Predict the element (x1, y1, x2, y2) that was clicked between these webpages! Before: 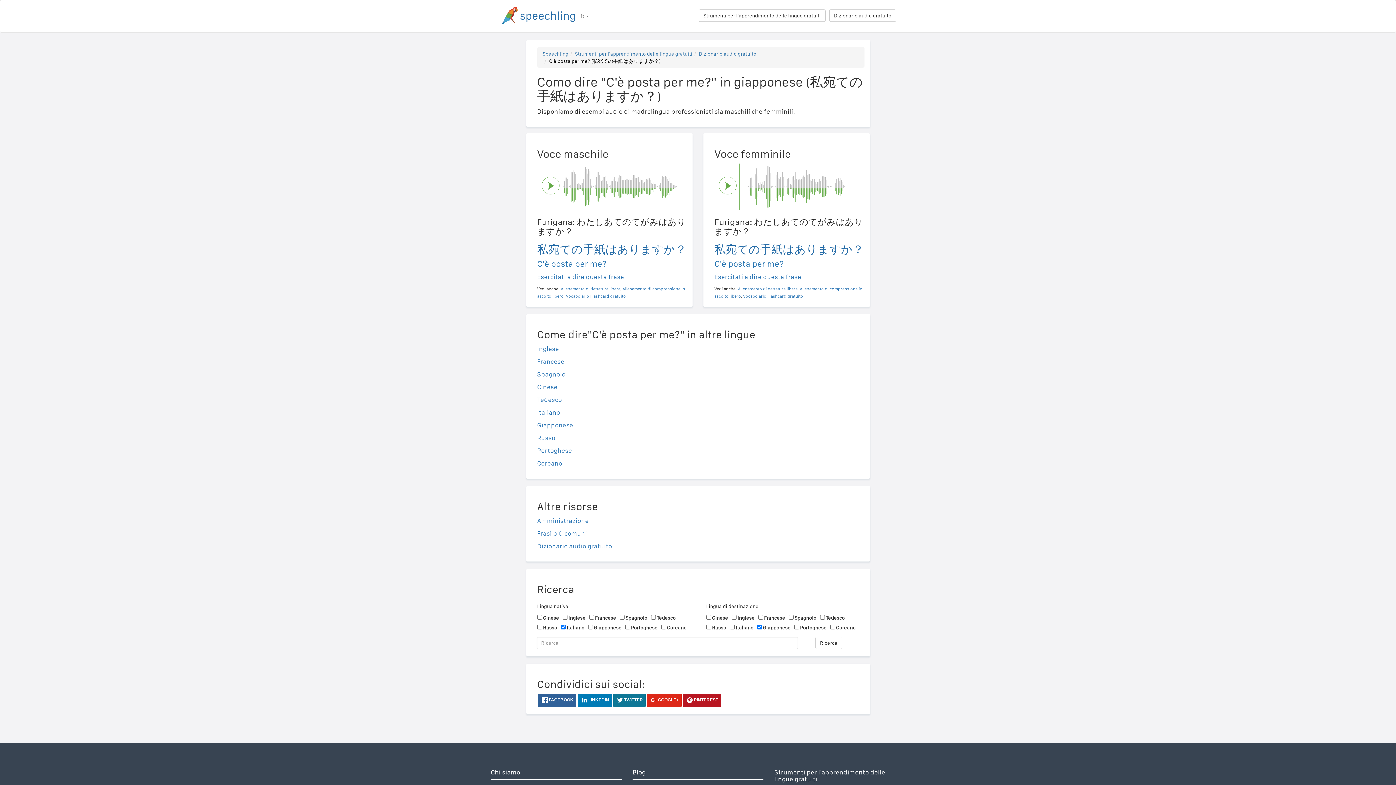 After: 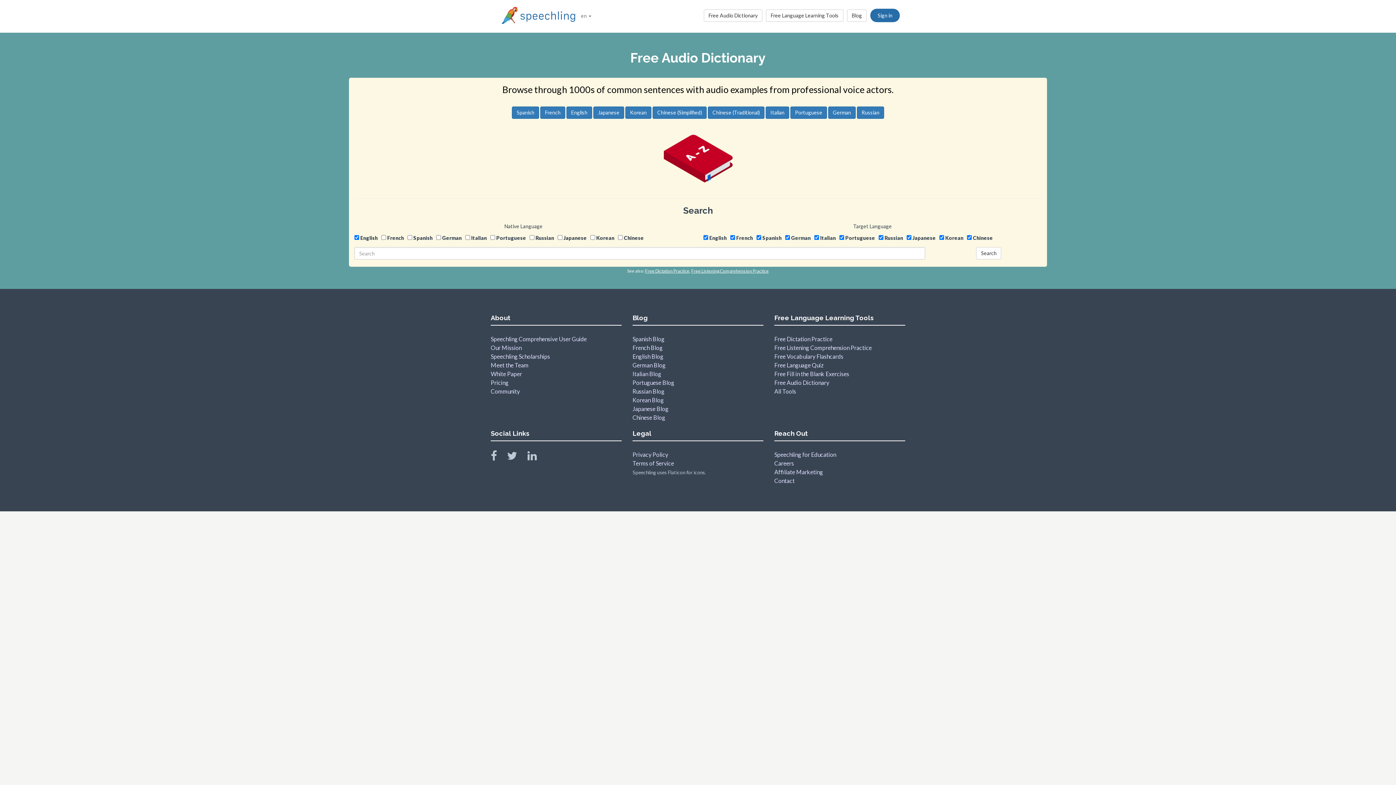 Action: label: Dizionario audio gratuito bbox: (537, 542, 612, 550)